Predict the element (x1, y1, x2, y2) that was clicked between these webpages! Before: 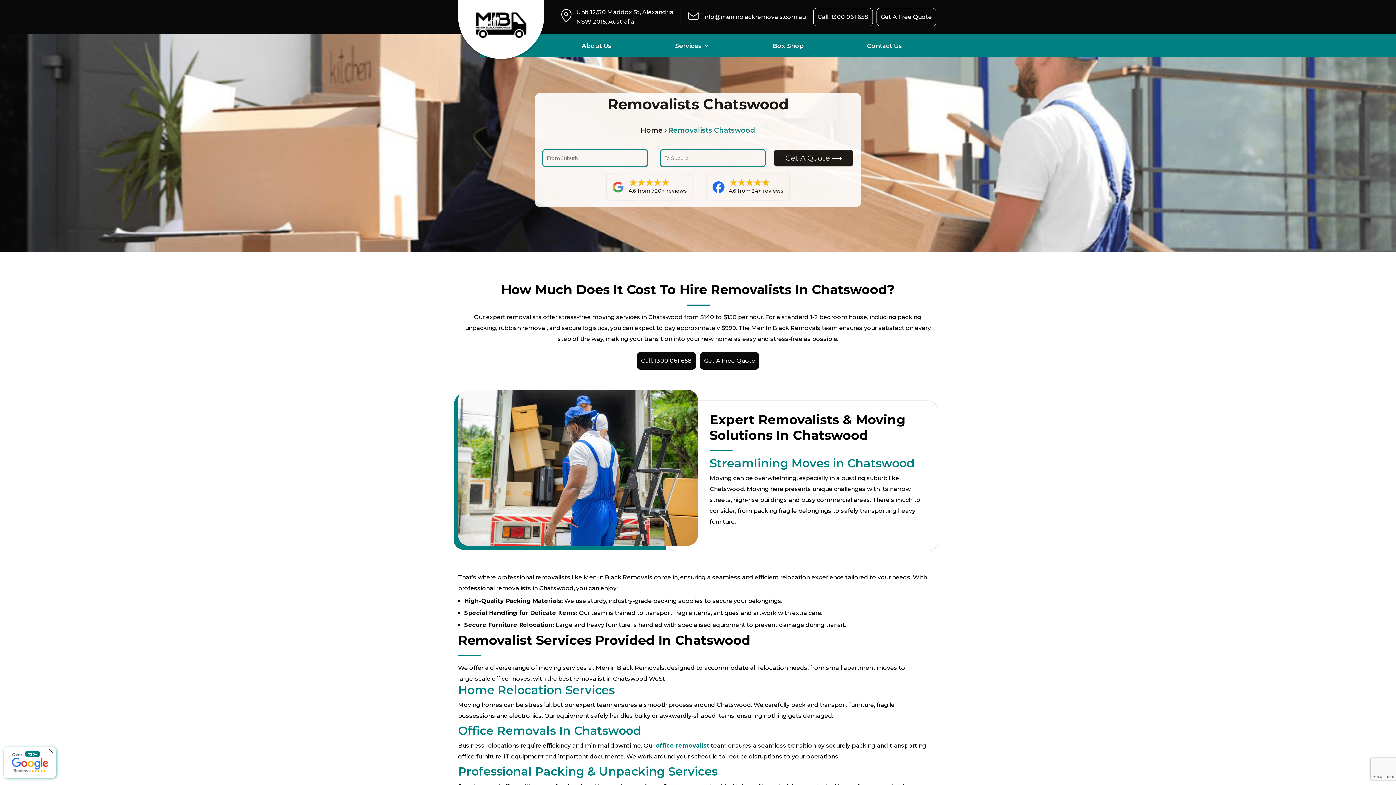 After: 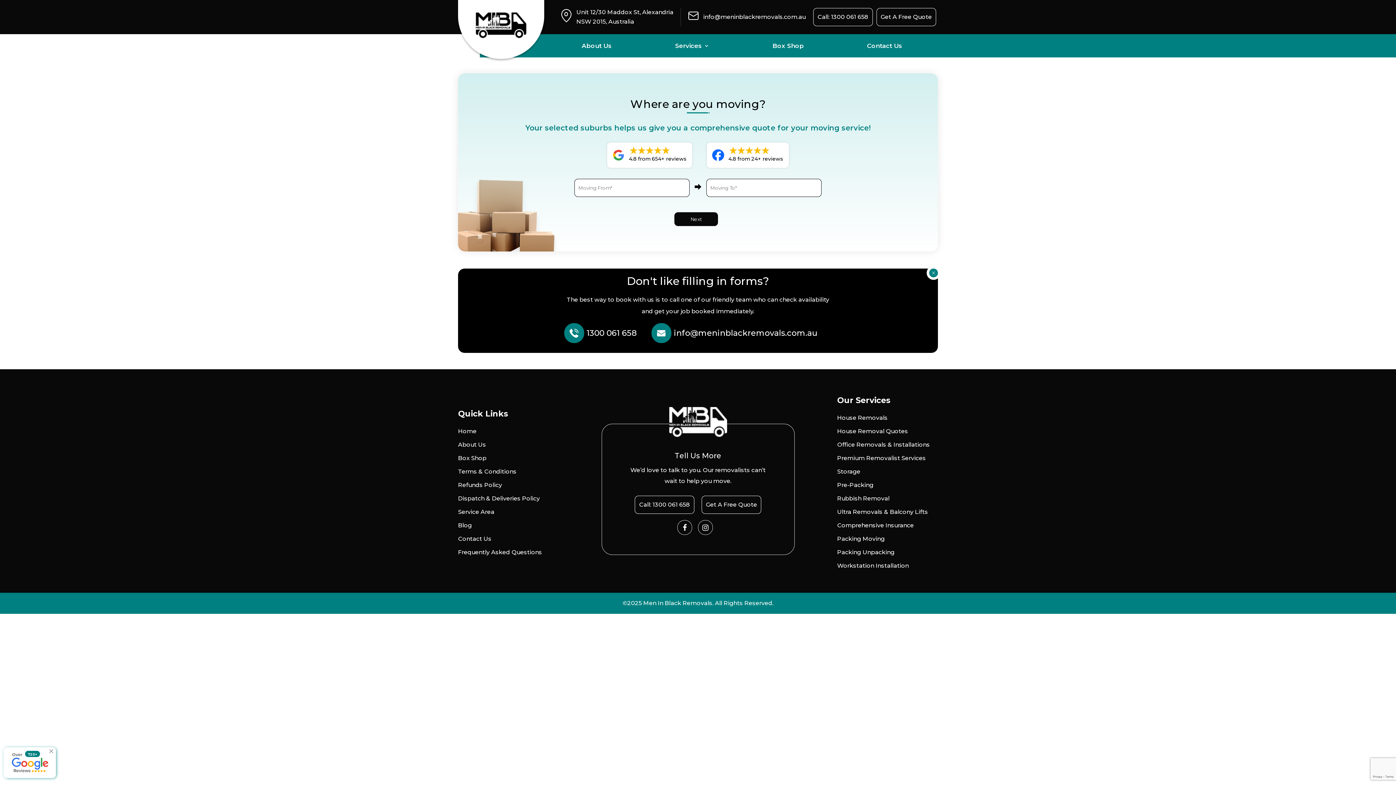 Action: label: Get A Free Quote bbox: (876, 8, 936, 26)